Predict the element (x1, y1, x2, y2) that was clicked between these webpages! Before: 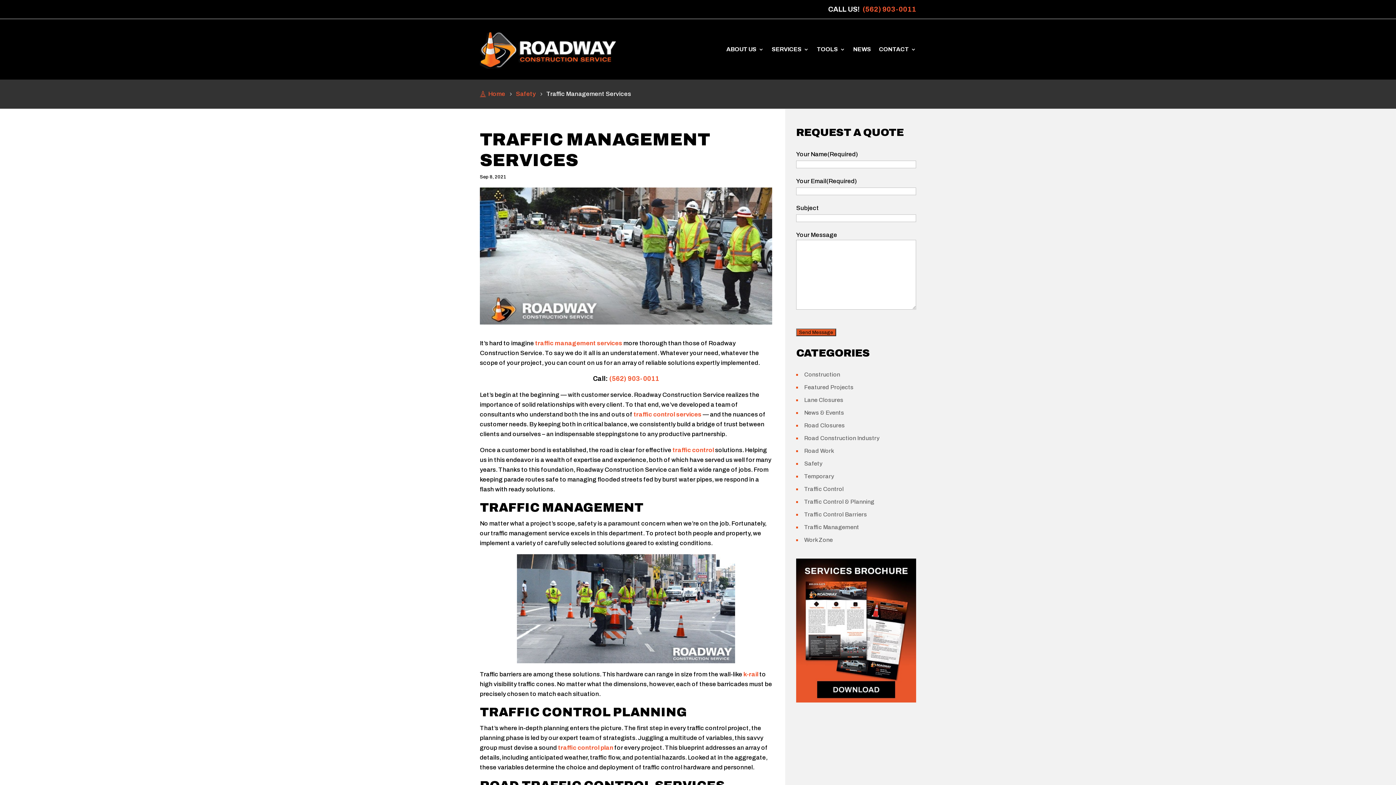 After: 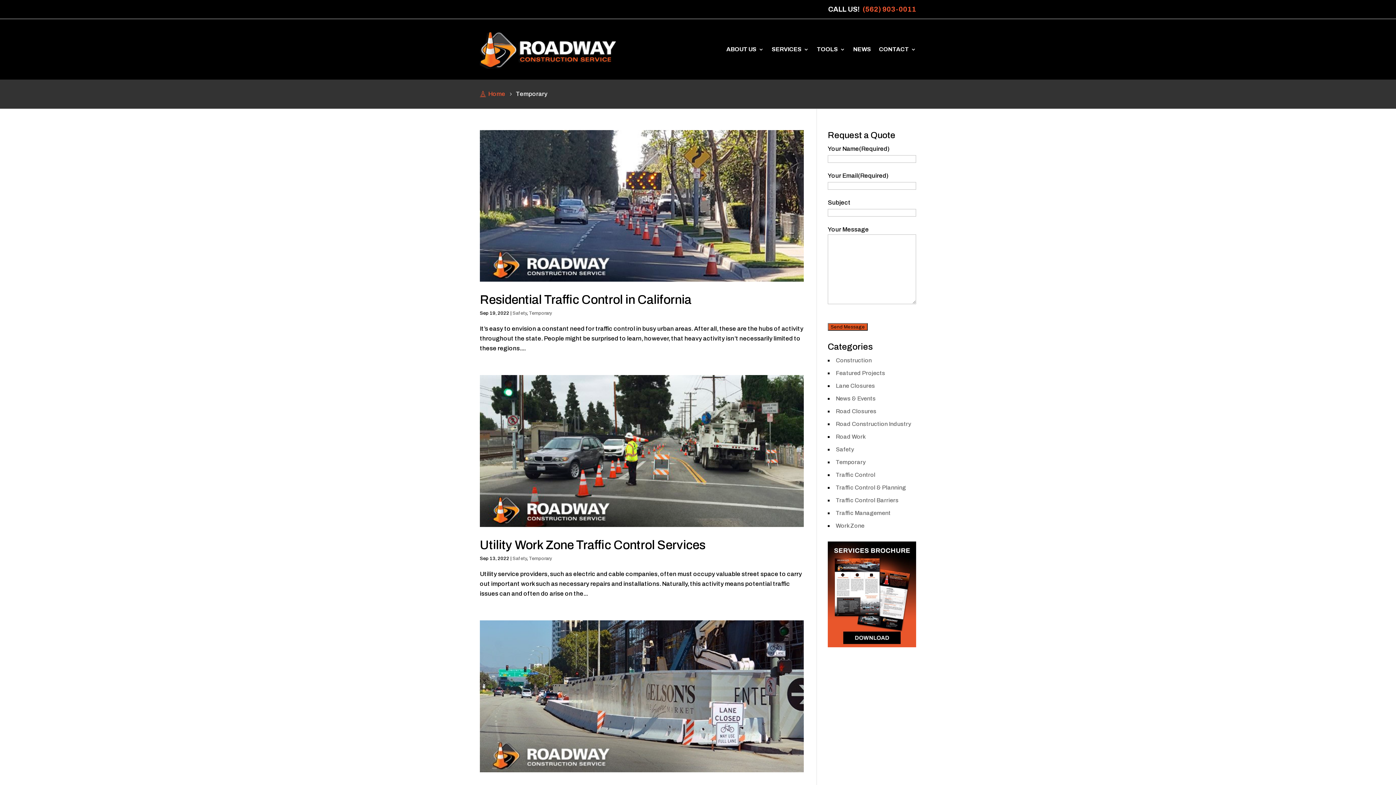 Action: bbox: (804, 473, 834, 479) label: Temporary